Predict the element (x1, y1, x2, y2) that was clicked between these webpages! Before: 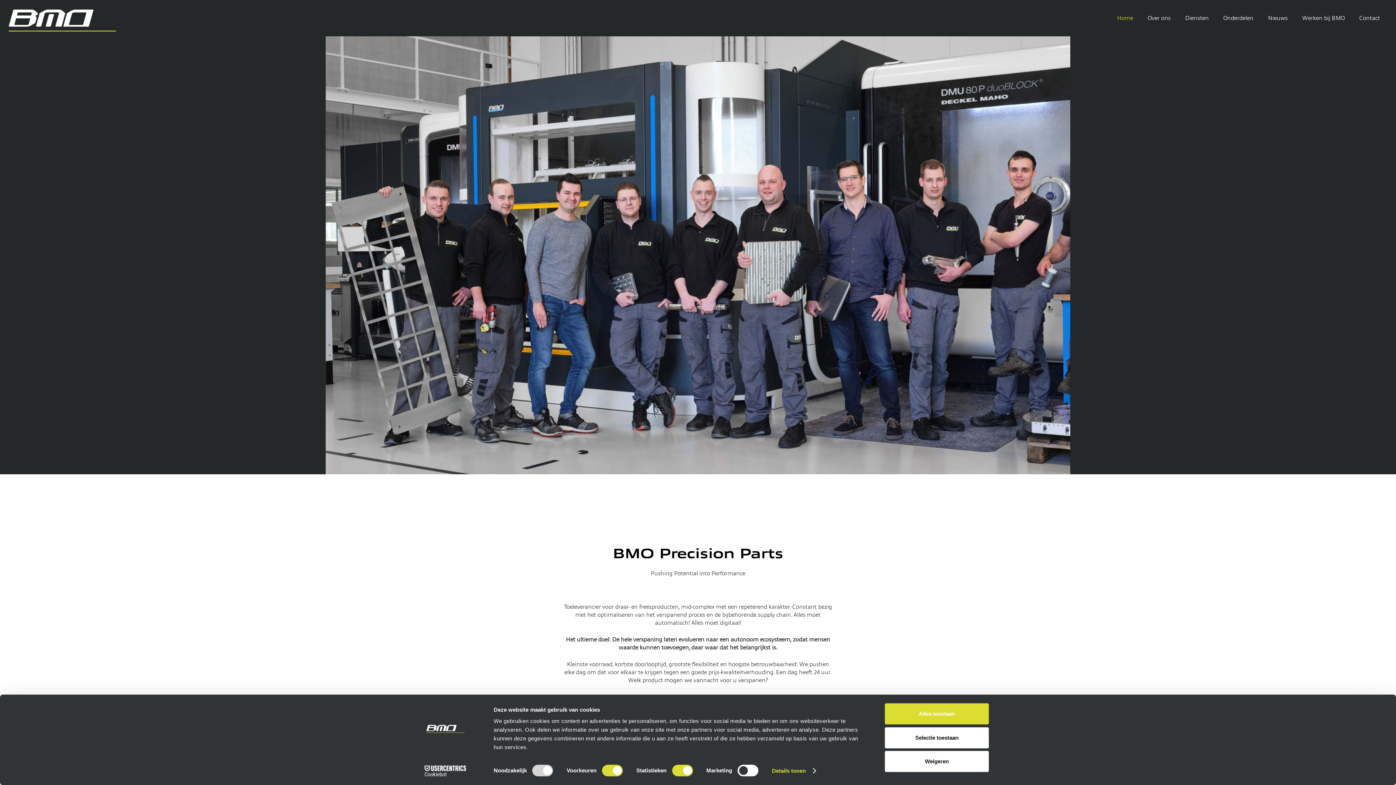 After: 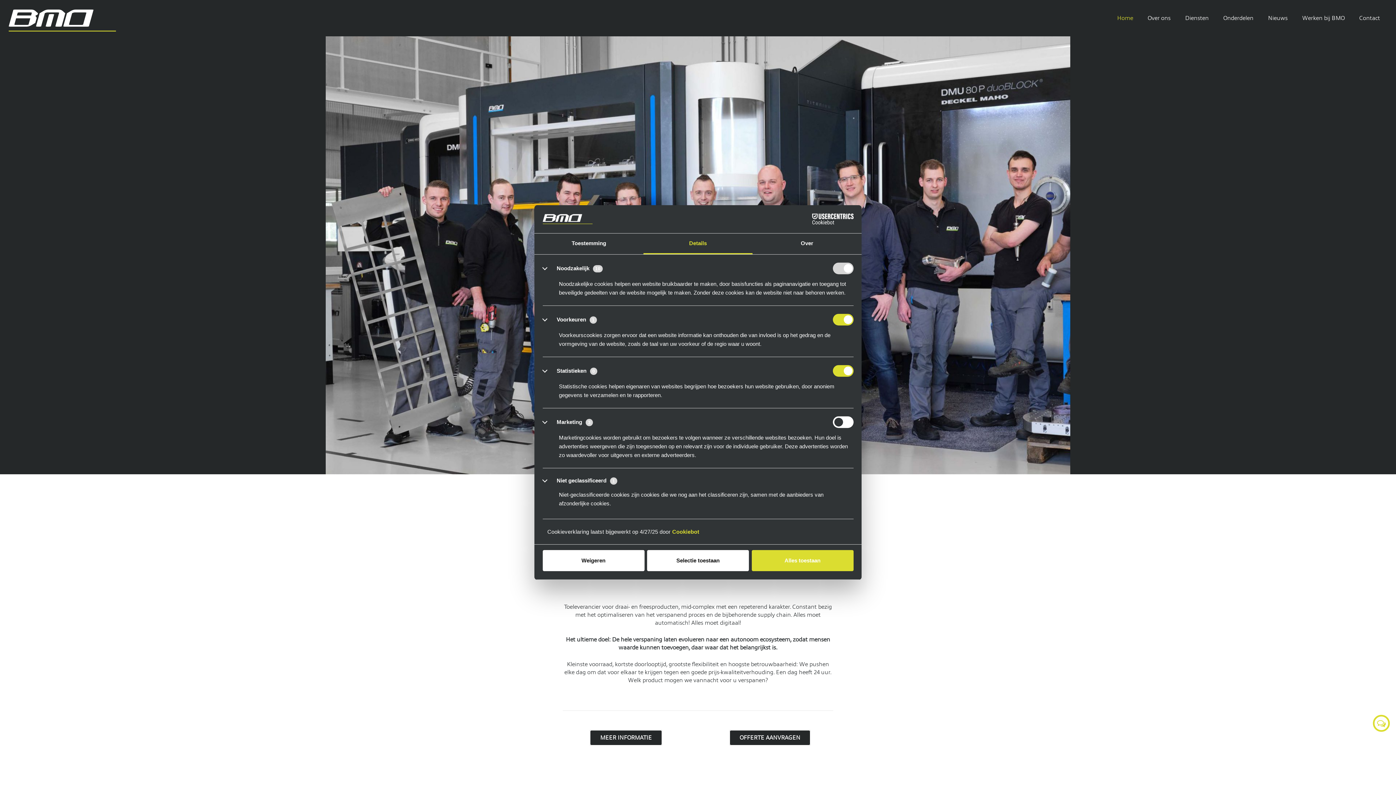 Action: bbox: (772, 765, 815, 776) label: Details tonen